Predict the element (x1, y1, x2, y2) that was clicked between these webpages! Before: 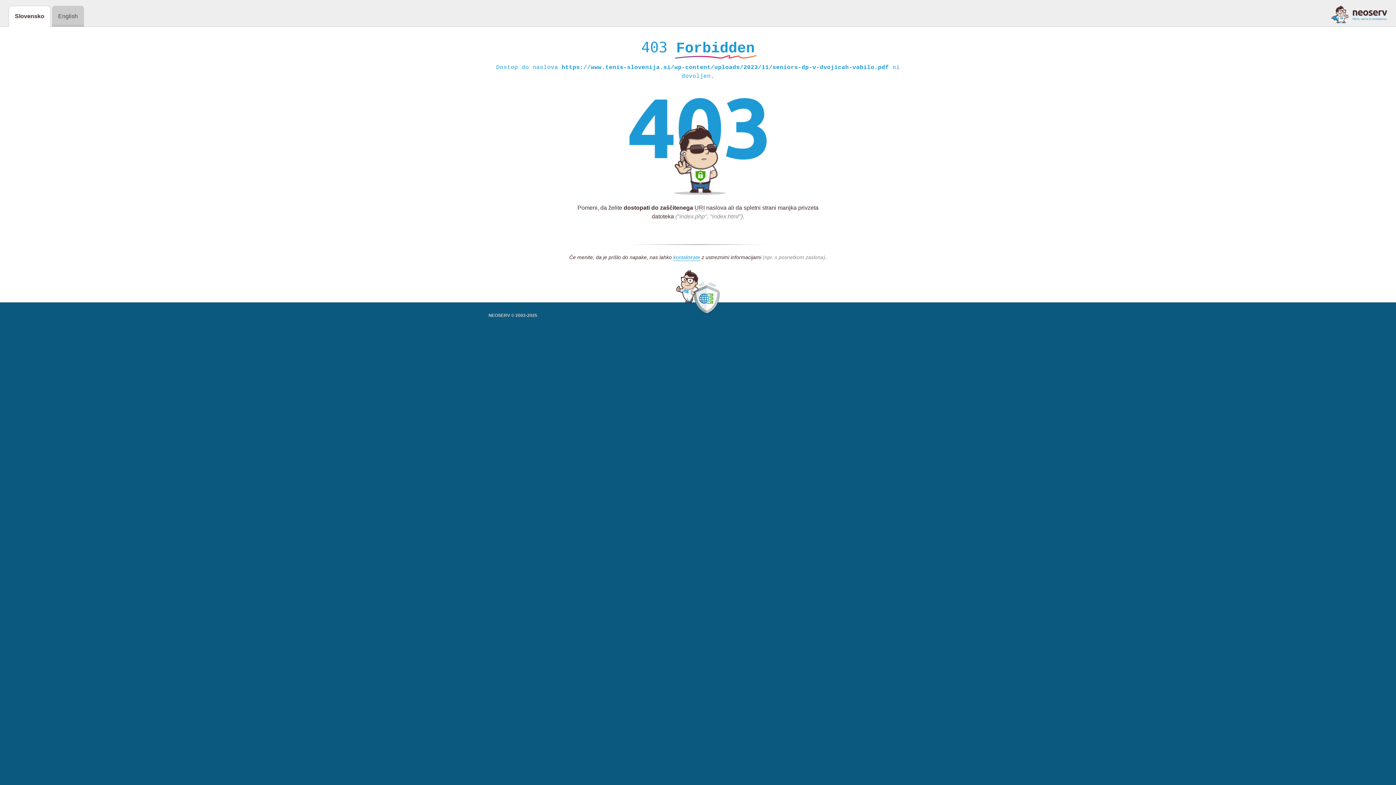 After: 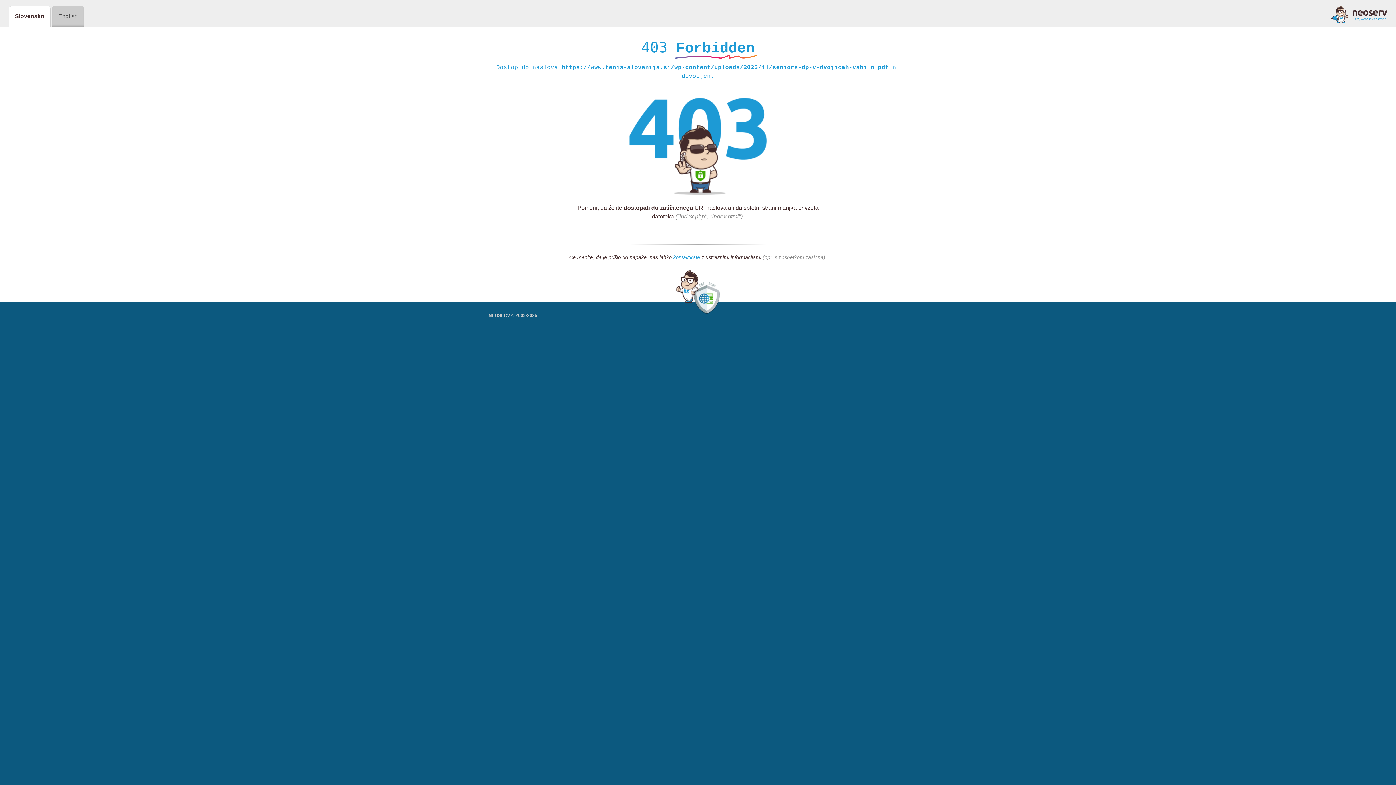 Action: label: kontaktirate bbox: (673, 254, 700, 261)